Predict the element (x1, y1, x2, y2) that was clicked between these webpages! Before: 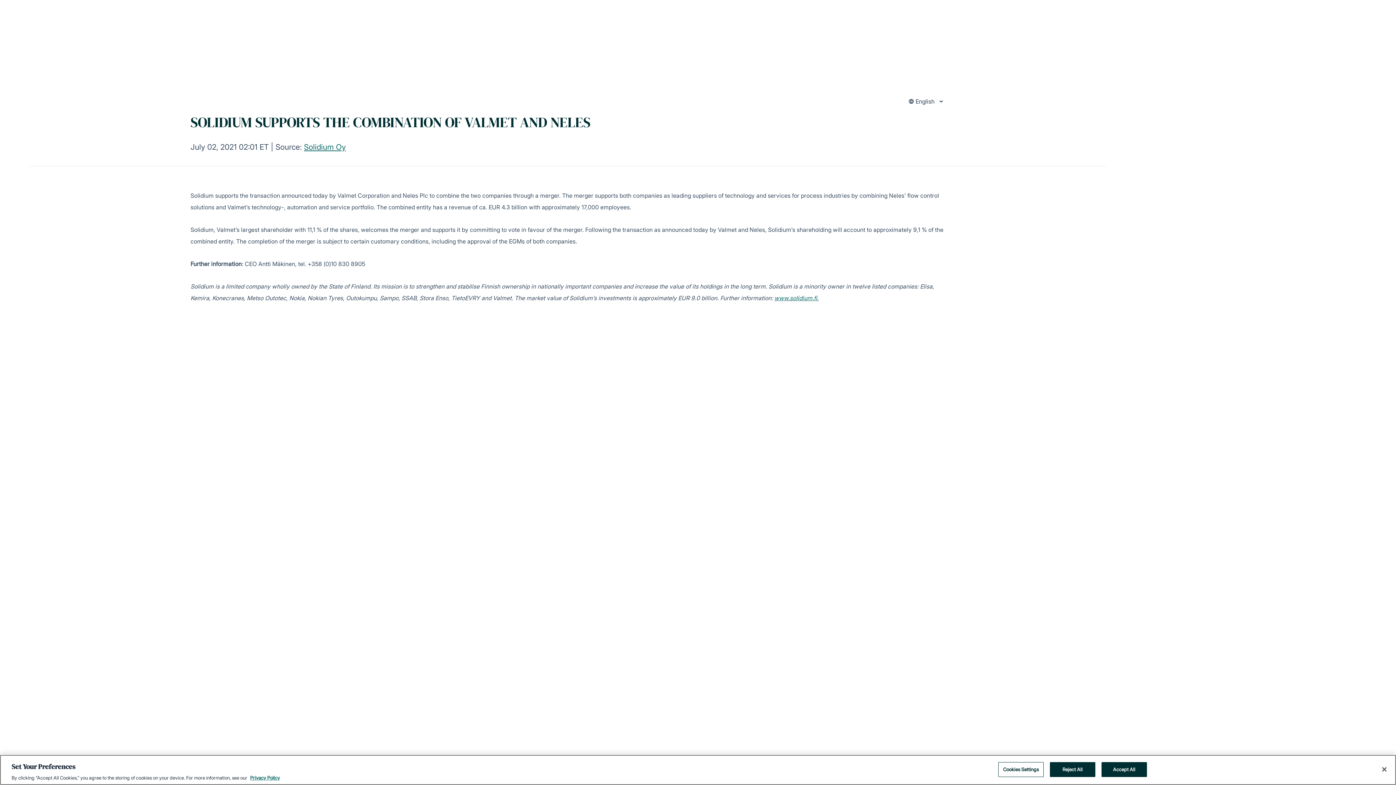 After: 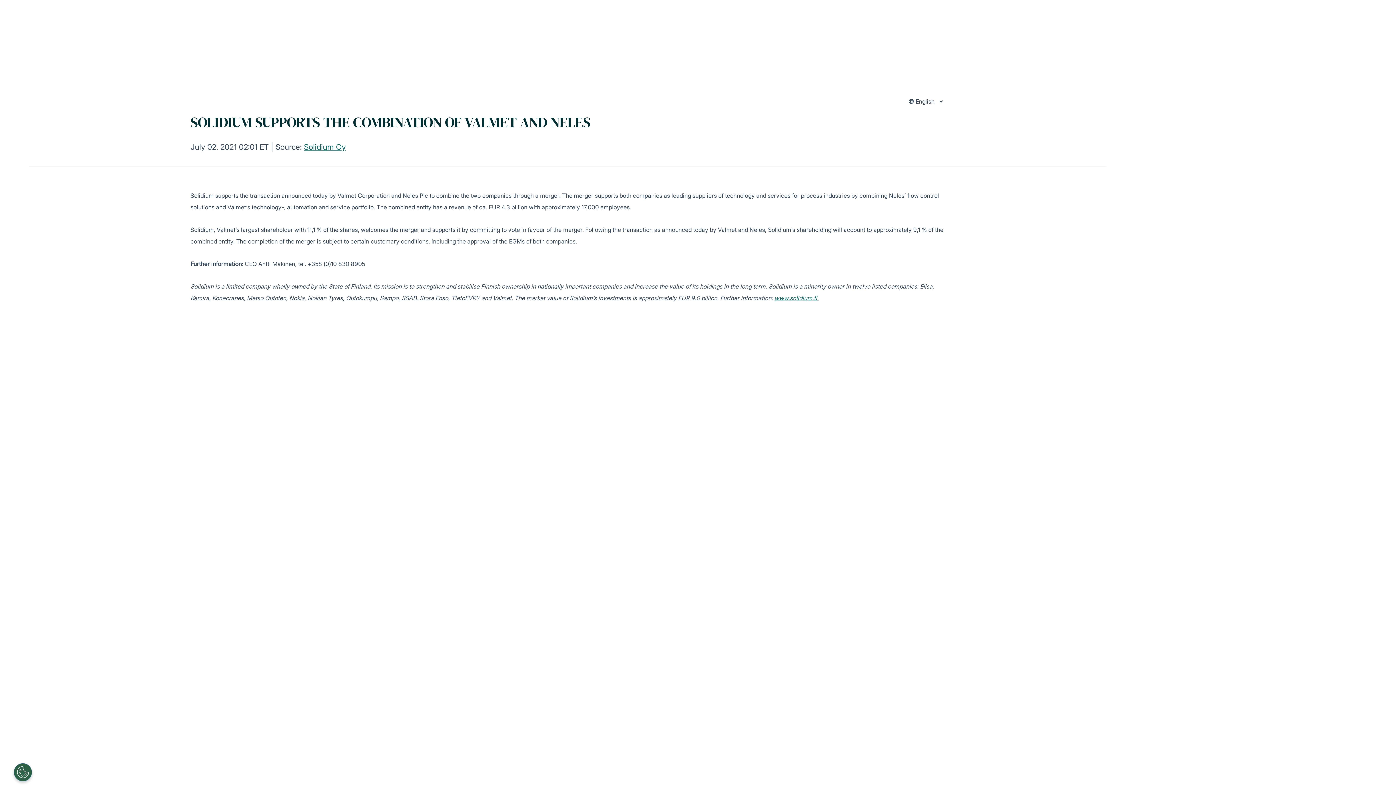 Action: label: Reject All bbox: (1050, 762, 1095, 777)